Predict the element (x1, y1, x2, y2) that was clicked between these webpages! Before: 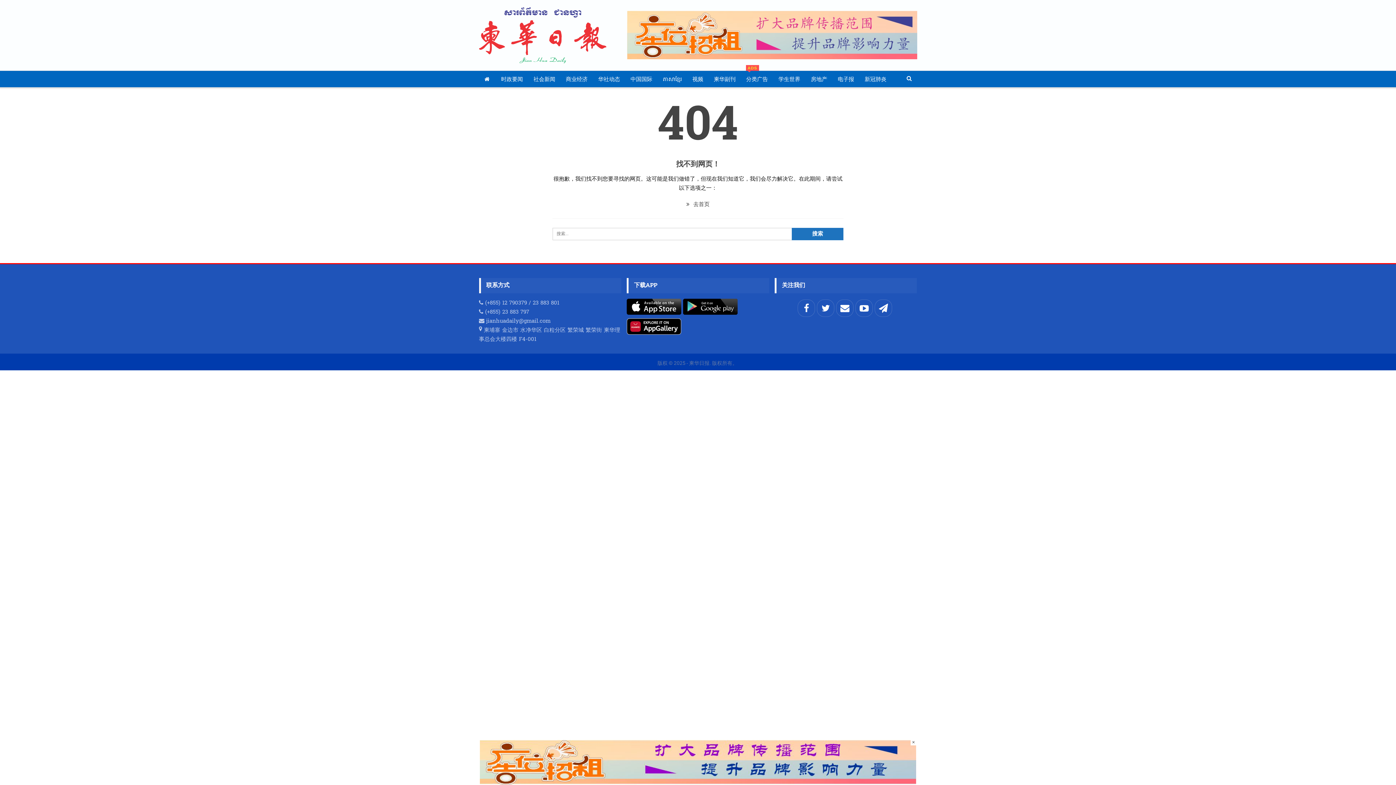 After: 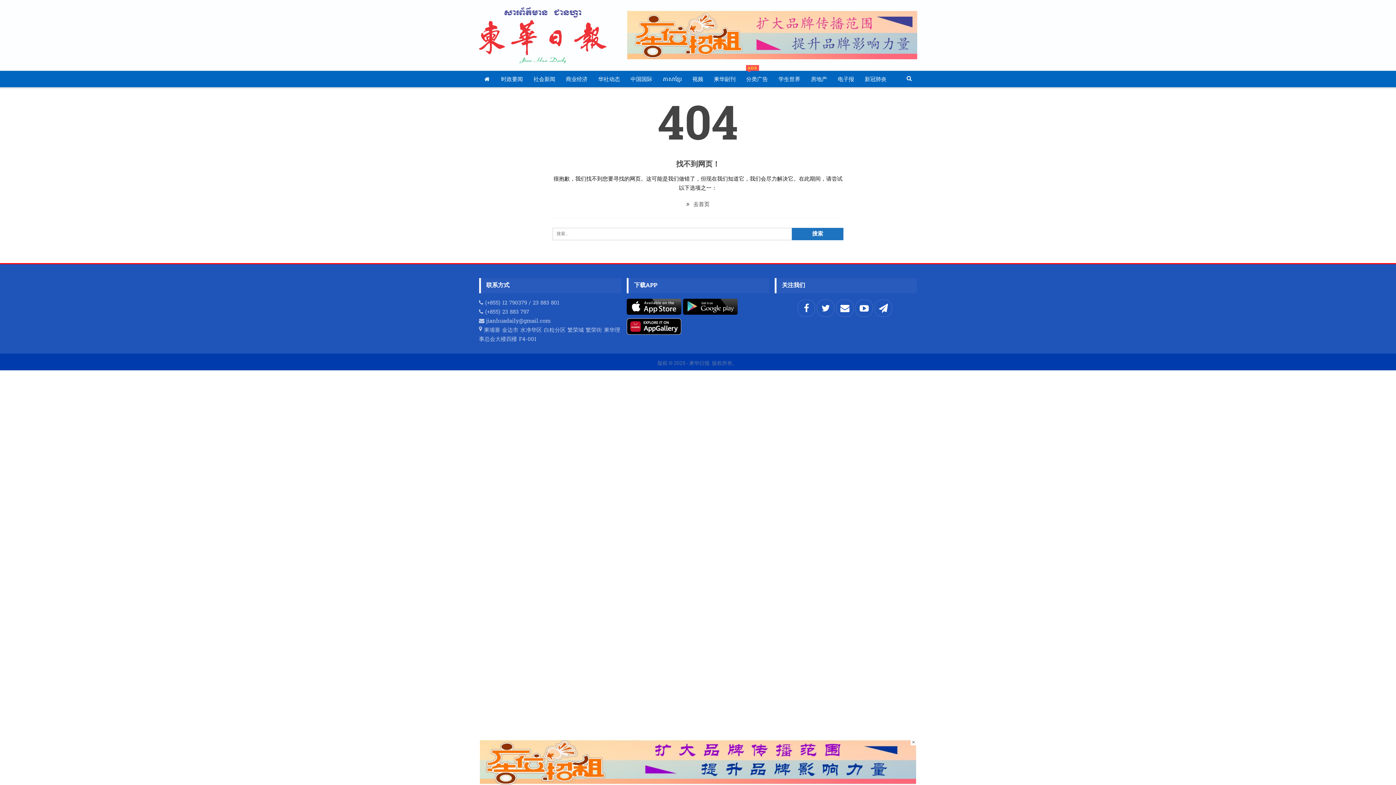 Action: bbox: (626, 324, 681, 332)